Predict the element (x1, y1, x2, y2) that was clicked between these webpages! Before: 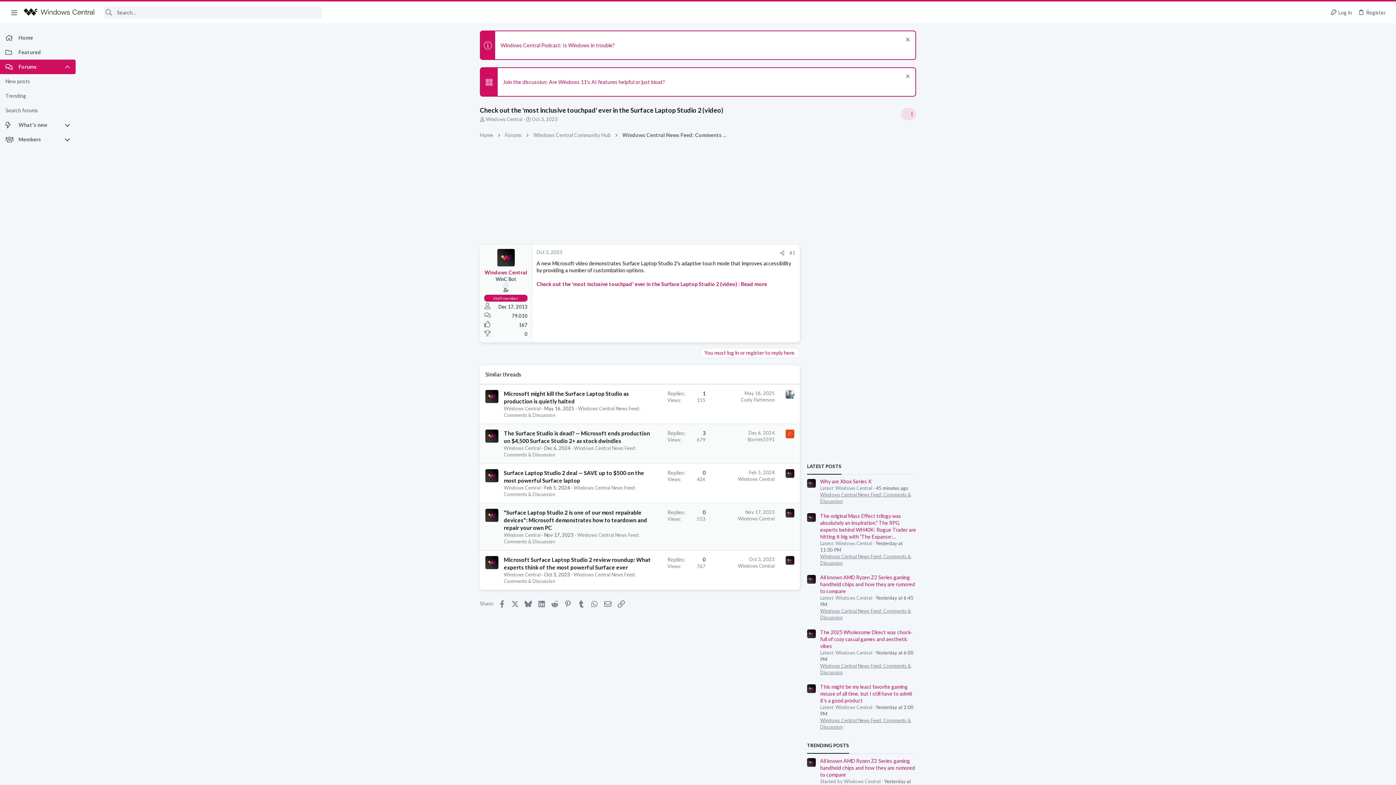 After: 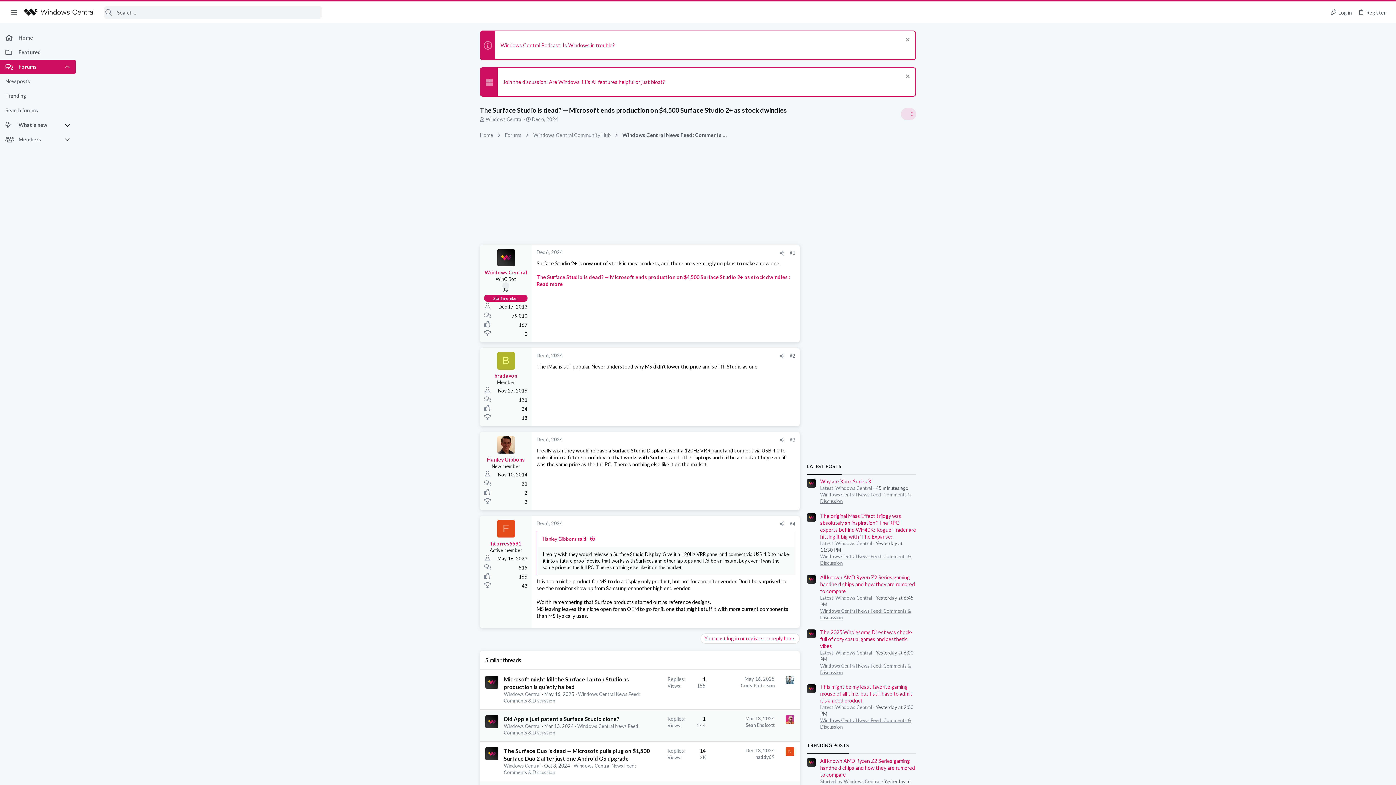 Action: bbox: (544, 445, 570, 451) label: Dec 6, 2024